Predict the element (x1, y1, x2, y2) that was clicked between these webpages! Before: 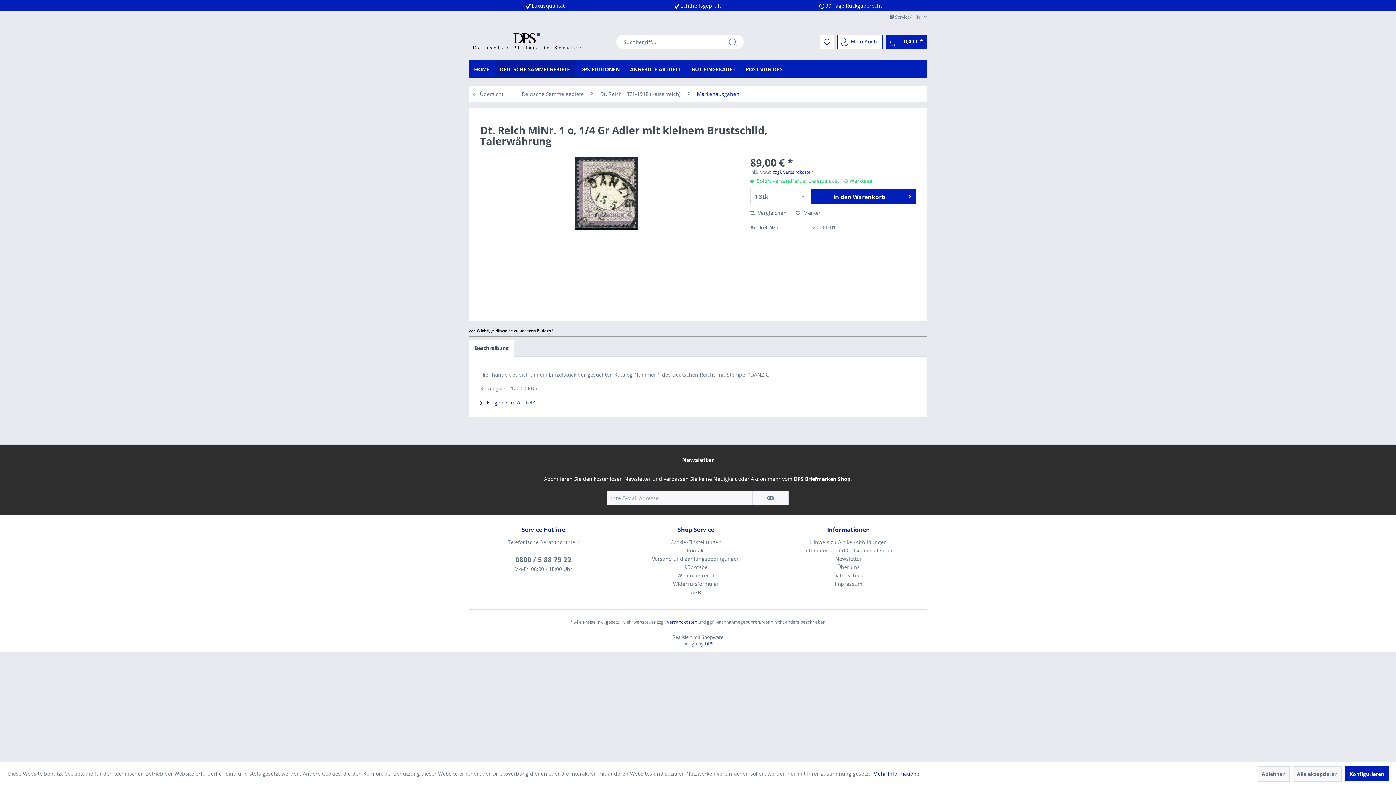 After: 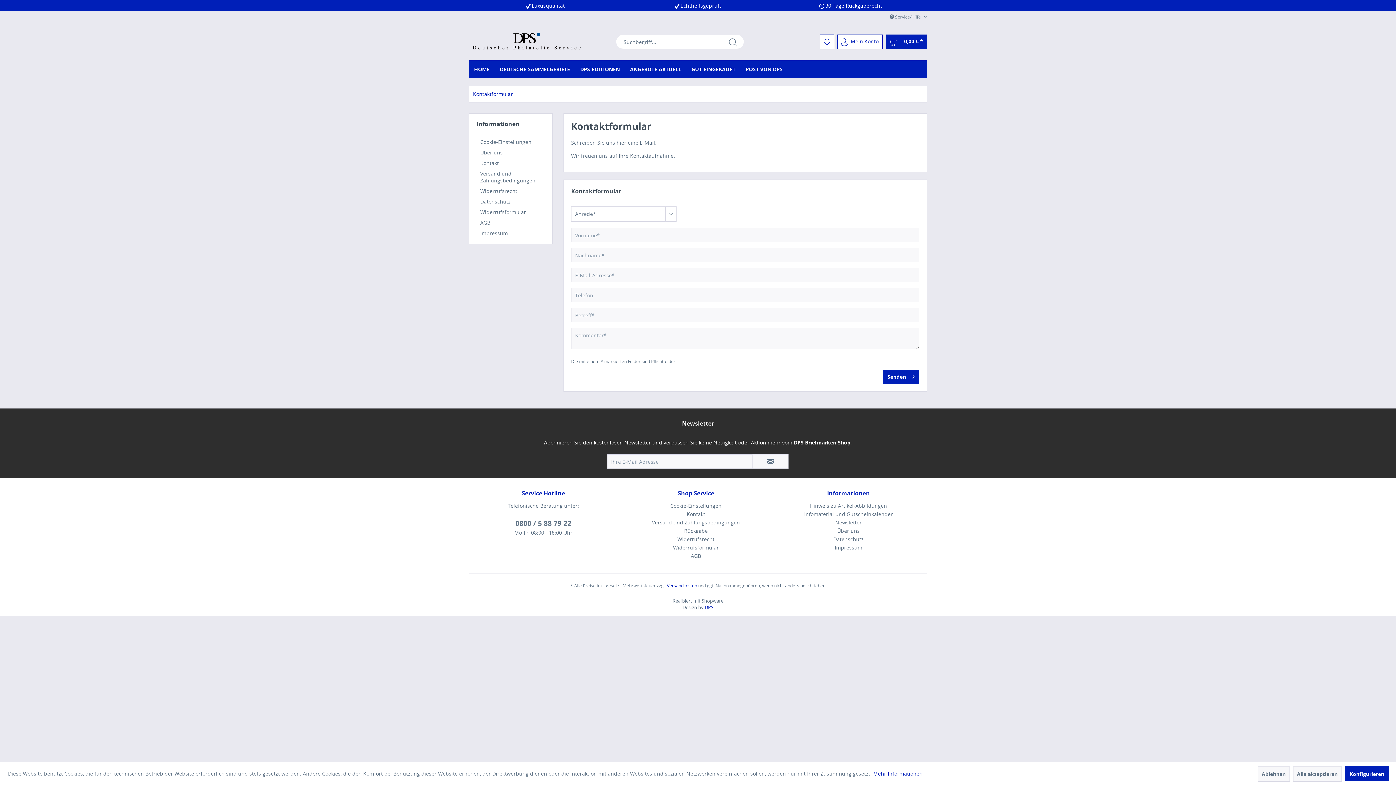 Action: label: Kontakt bbox: (621, 546, 770, 555)